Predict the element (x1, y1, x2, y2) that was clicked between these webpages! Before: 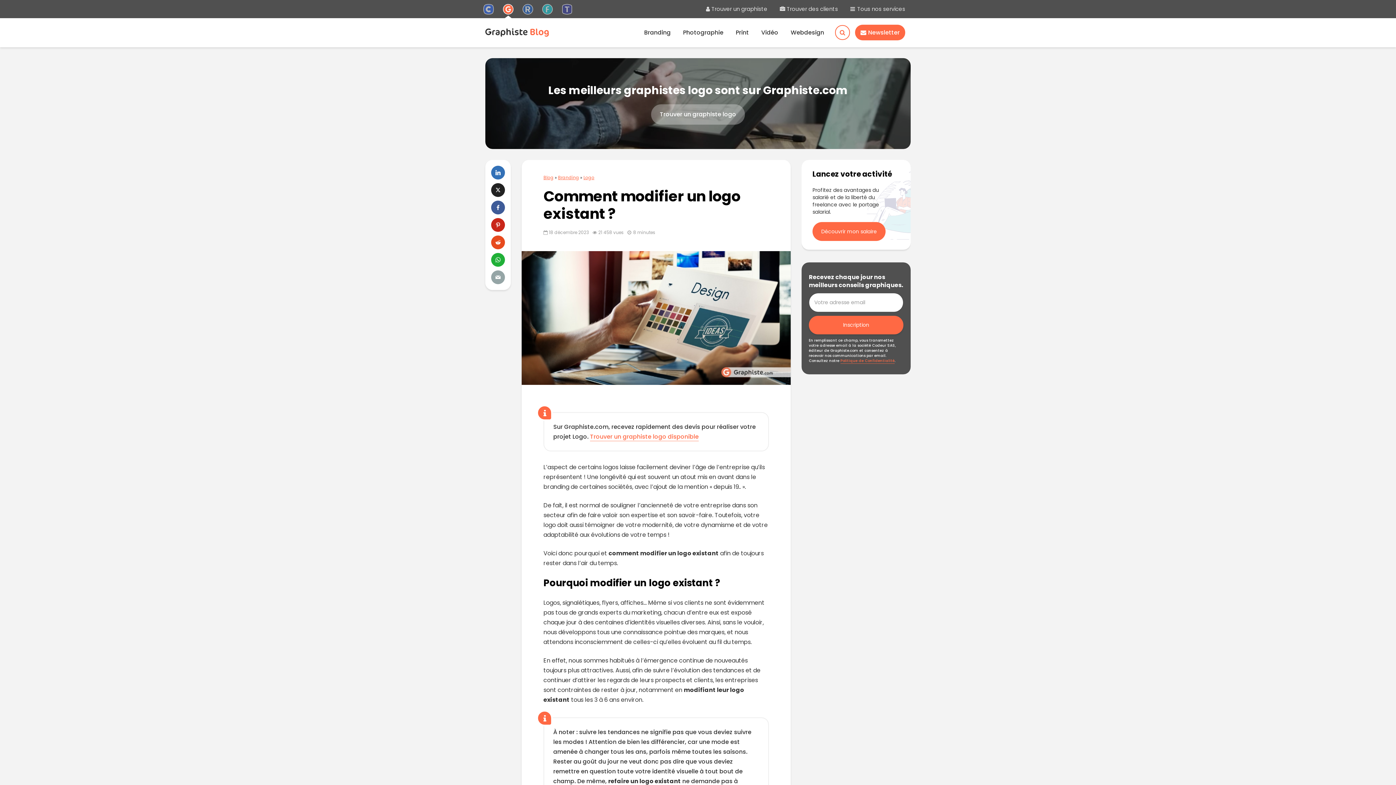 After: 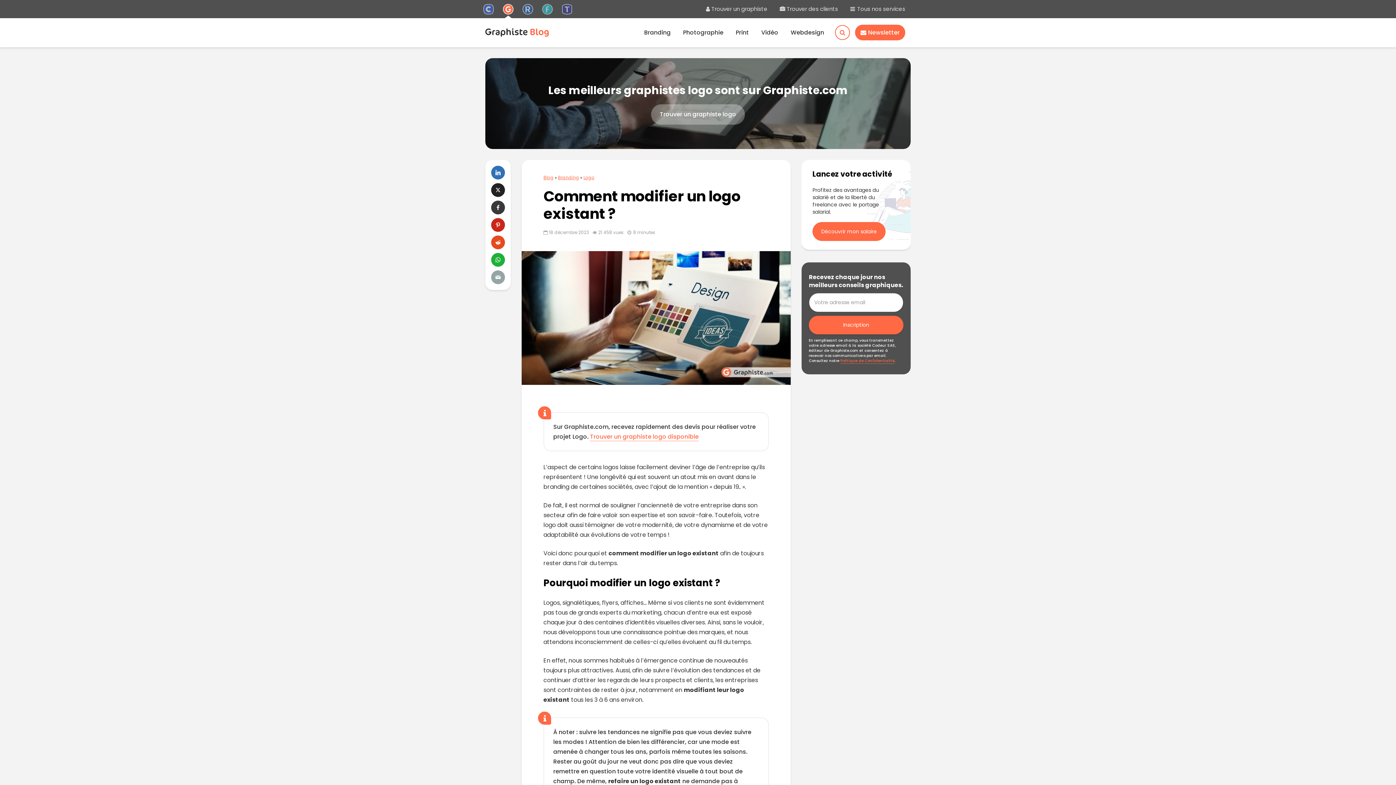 Action: bbox: (491, 200, 505, 214)